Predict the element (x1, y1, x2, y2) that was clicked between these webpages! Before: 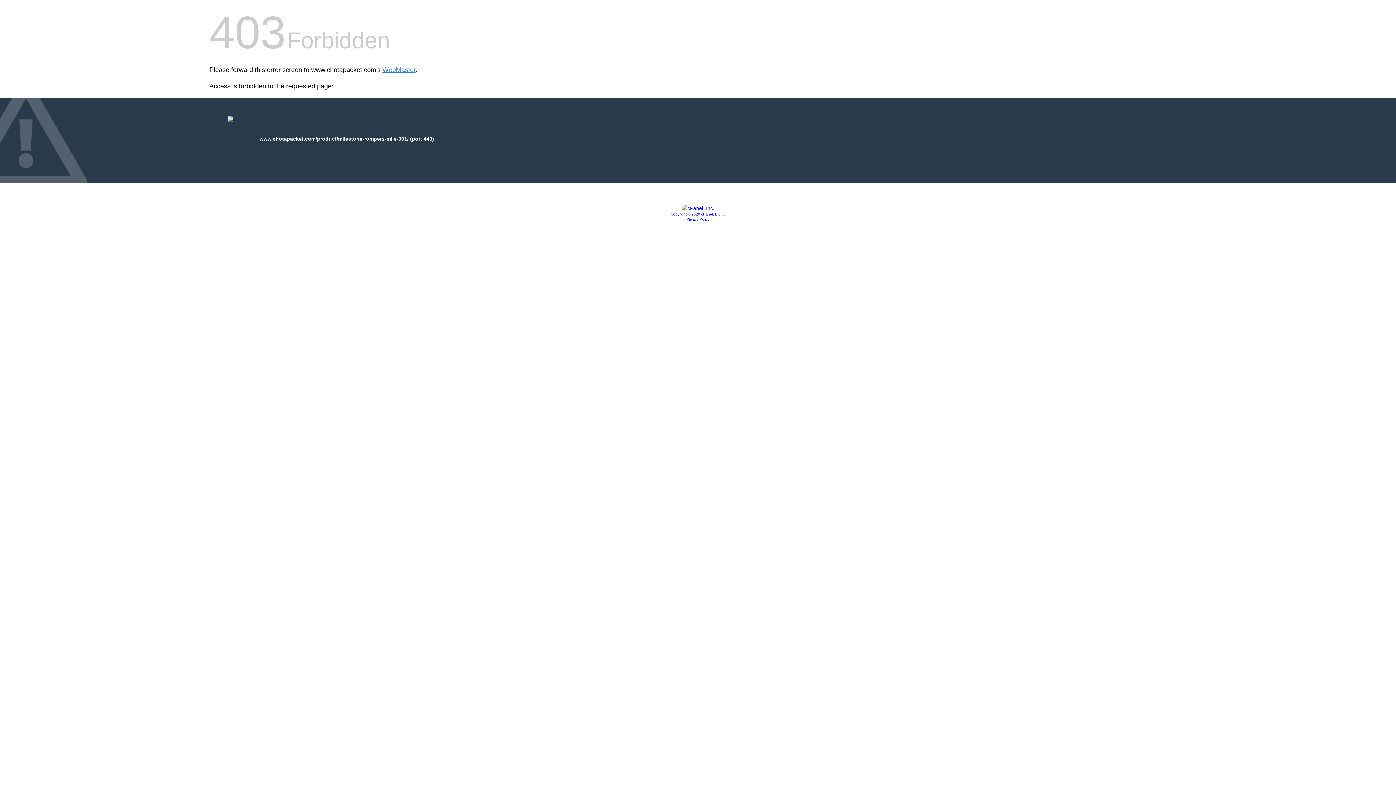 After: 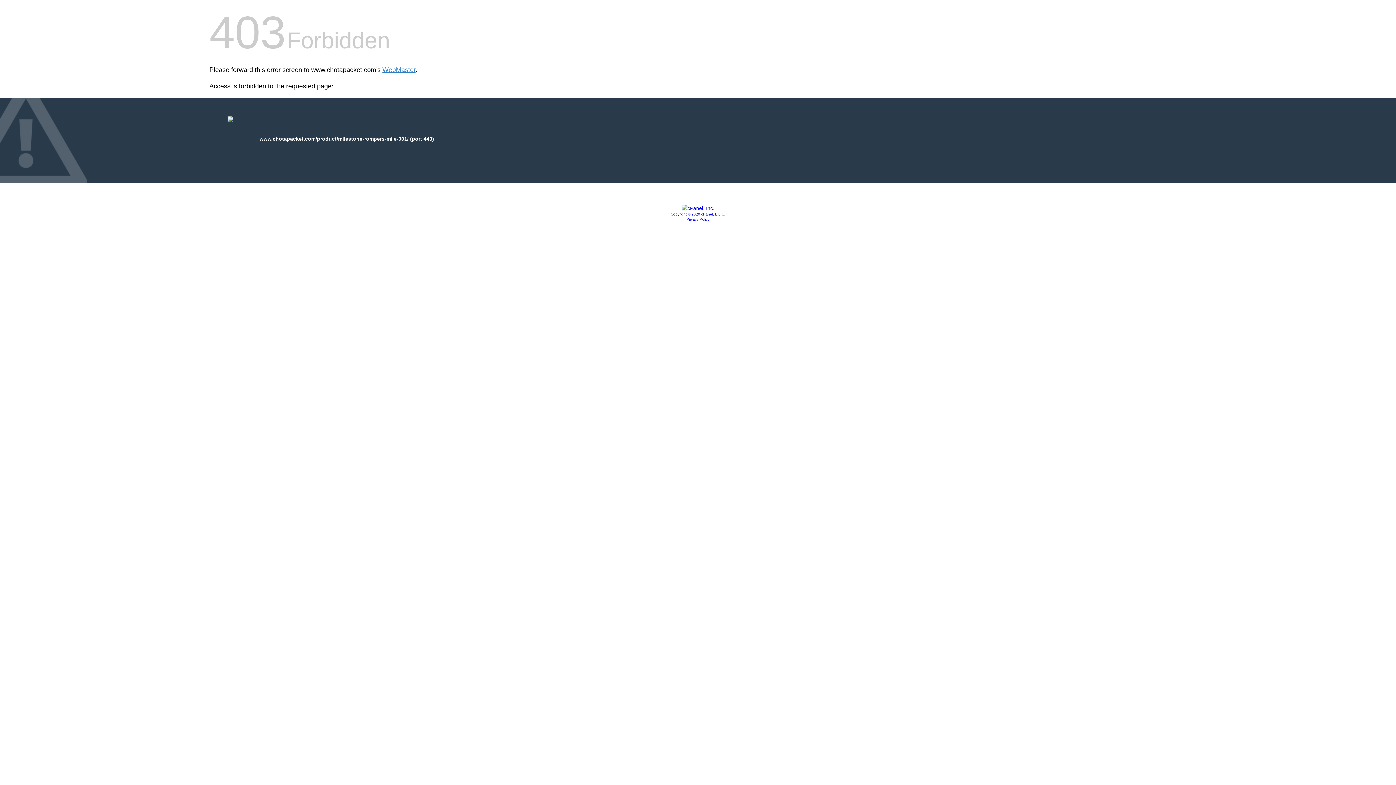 Action: bbox: (681, 205, 714, 211)